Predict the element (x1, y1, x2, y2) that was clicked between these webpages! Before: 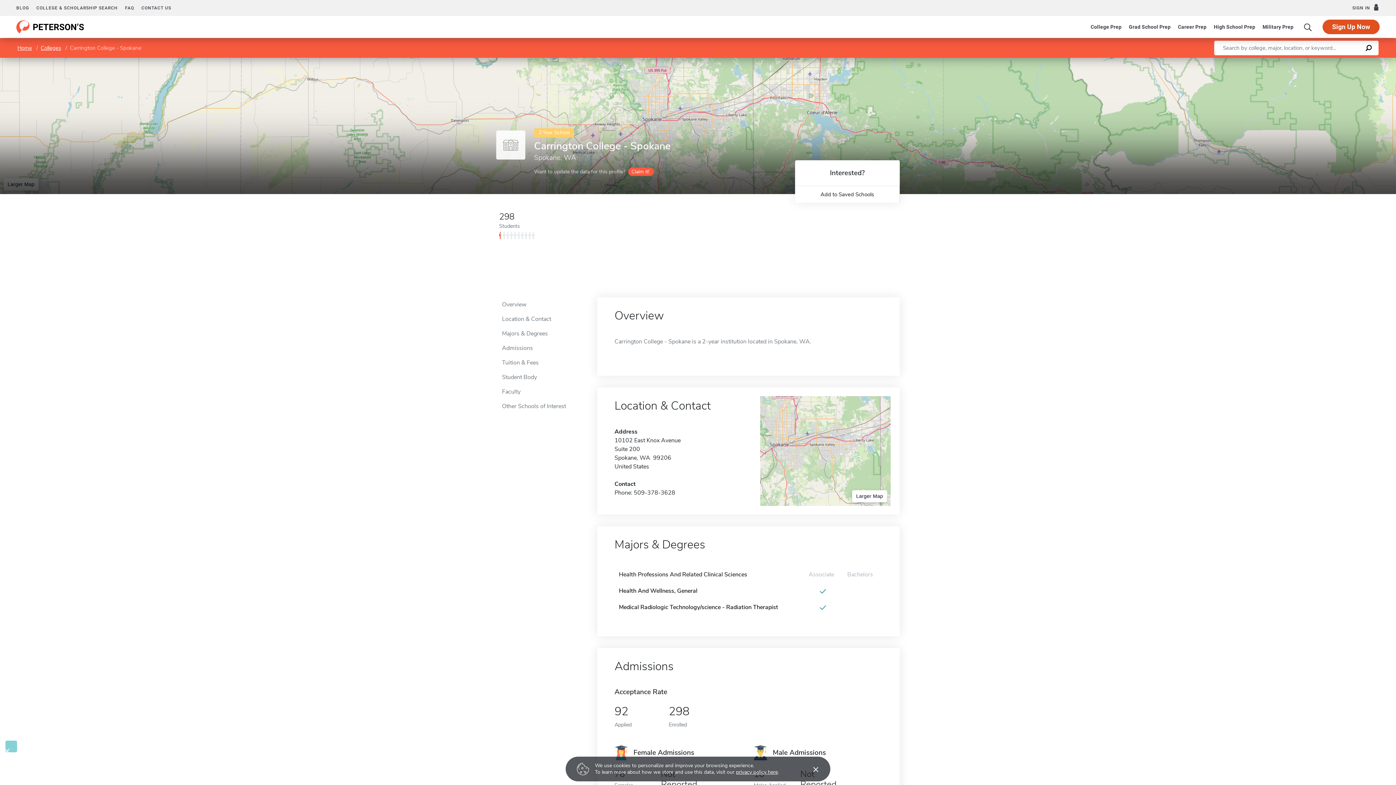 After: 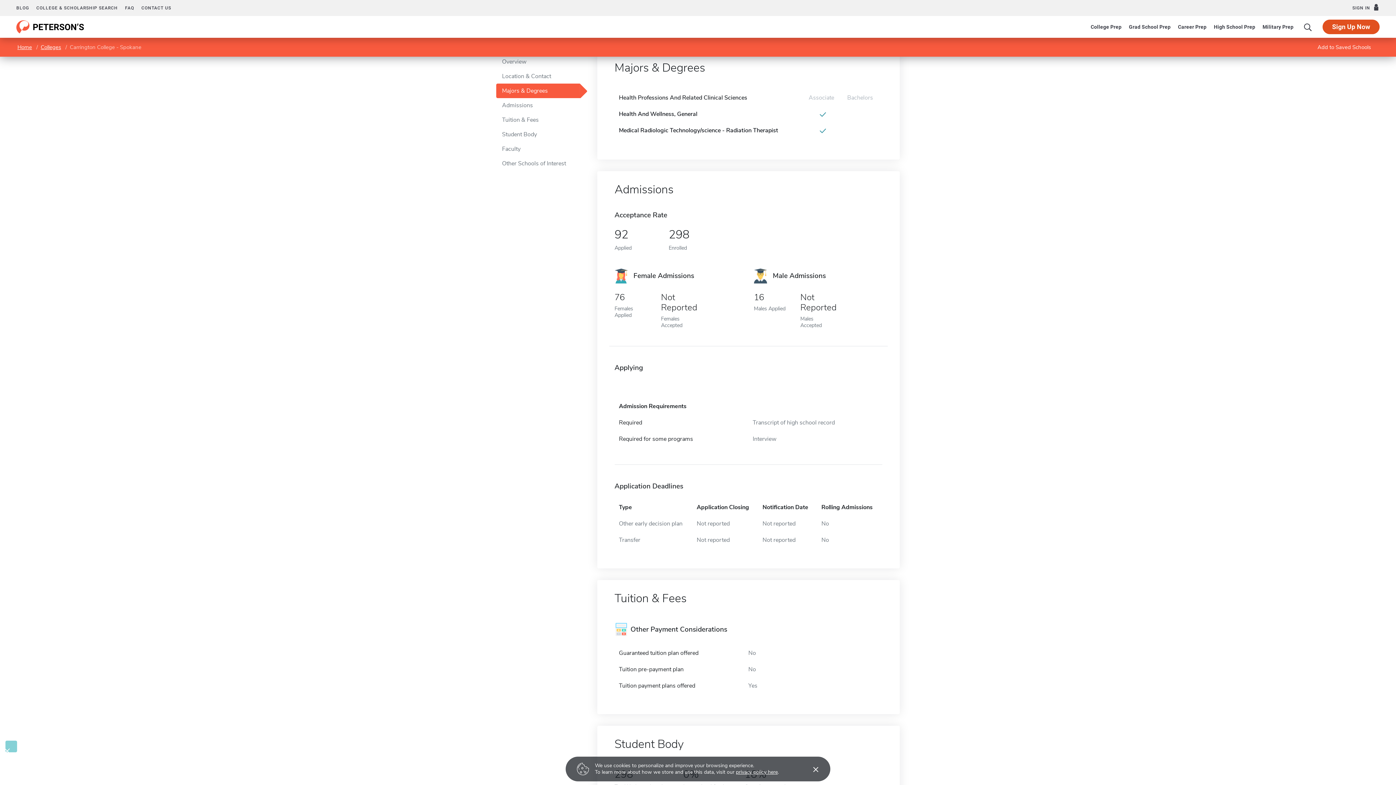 Action: bbox: (496, 326, 579, 341) label: Majors & Degrees